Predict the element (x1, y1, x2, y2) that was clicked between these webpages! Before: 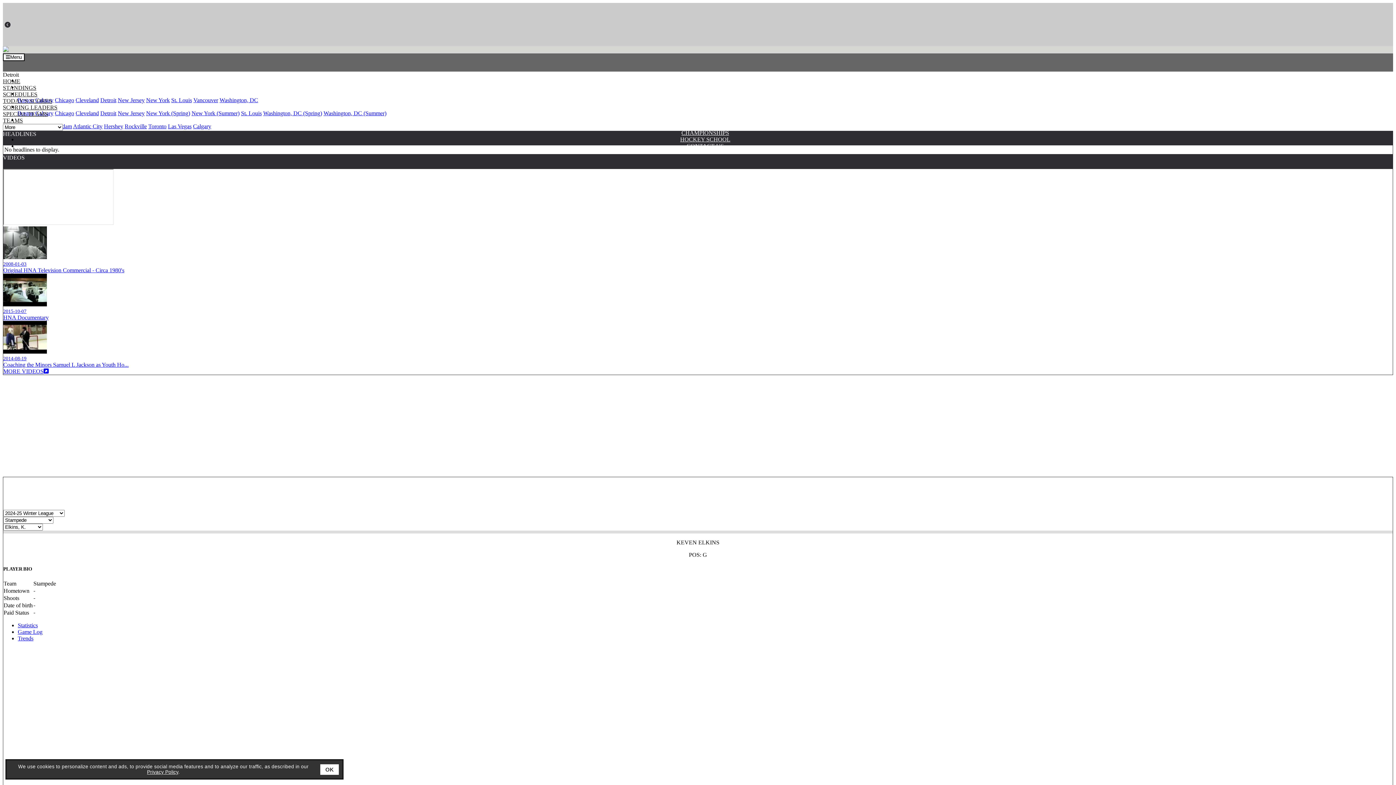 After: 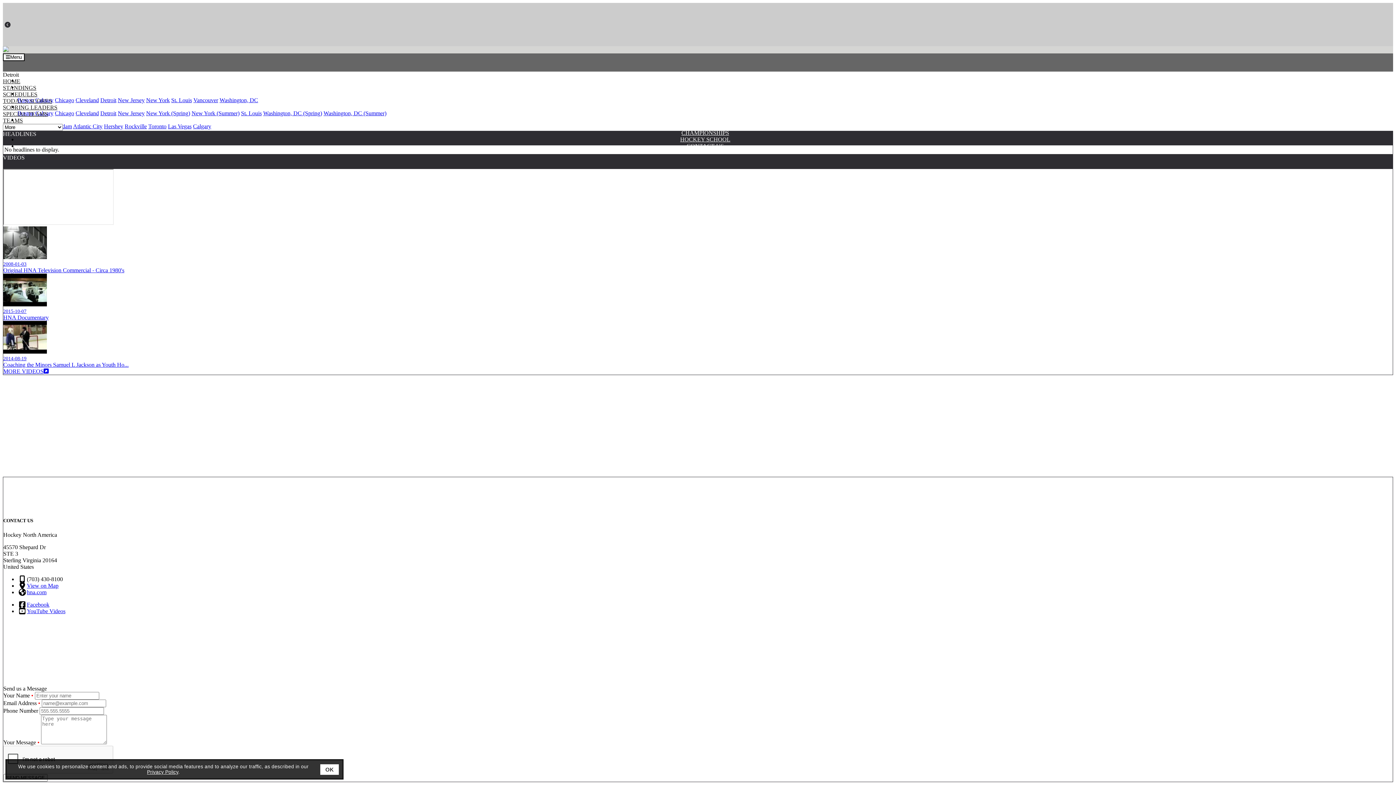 Action: label: CONTACT US bbox: (17, 142, 1393, 149)